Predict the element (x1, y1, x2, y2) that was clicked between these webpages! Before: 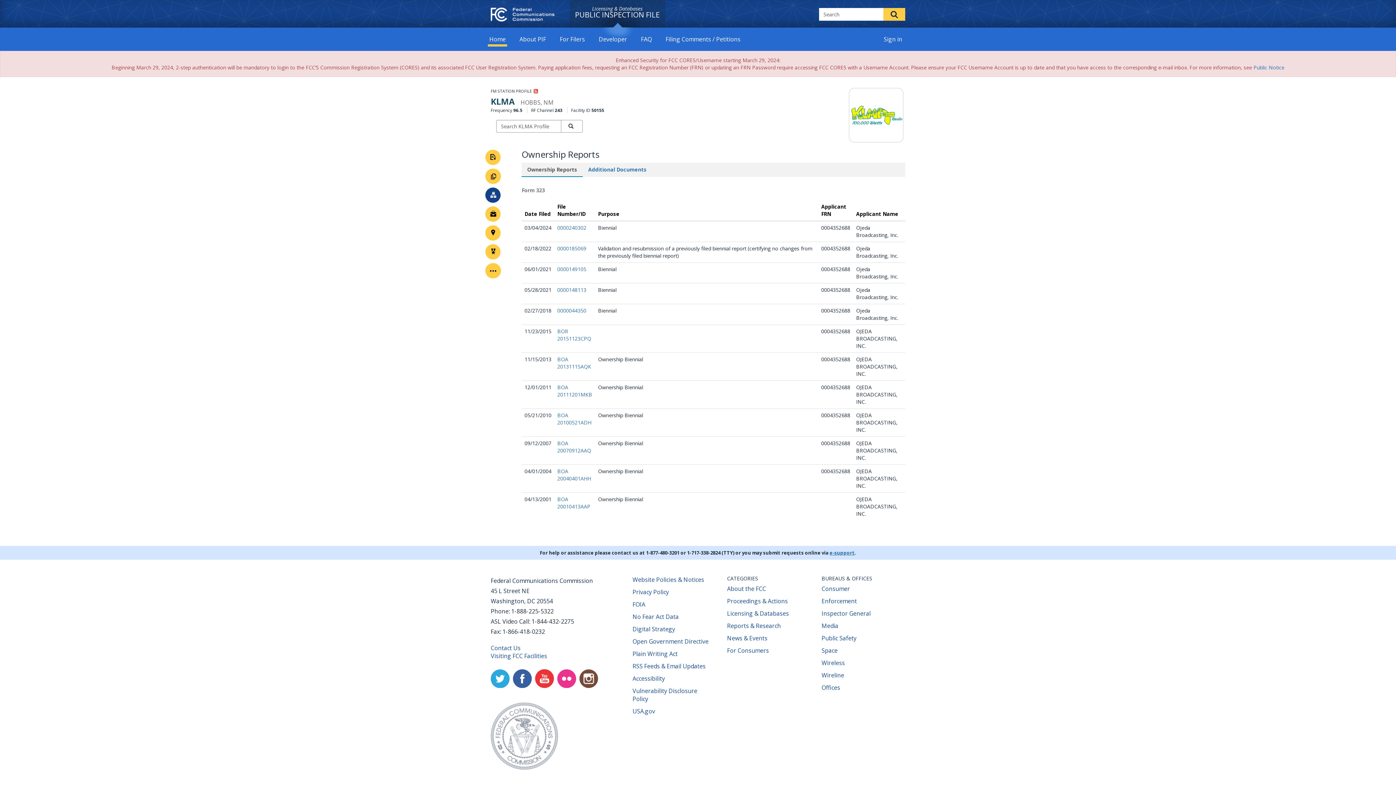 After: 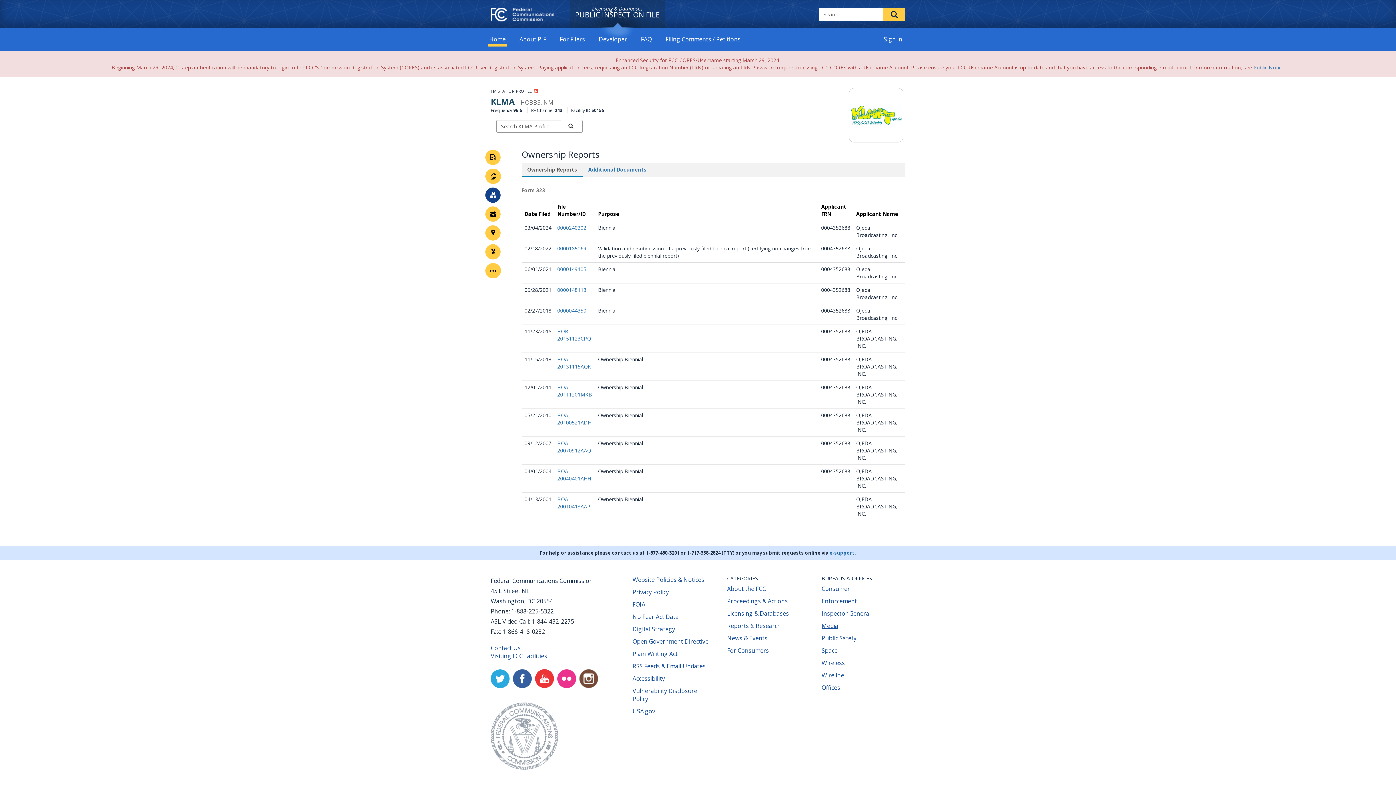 Action: label: Media
(opens new window) bbox: (821, 622, 838, 630)